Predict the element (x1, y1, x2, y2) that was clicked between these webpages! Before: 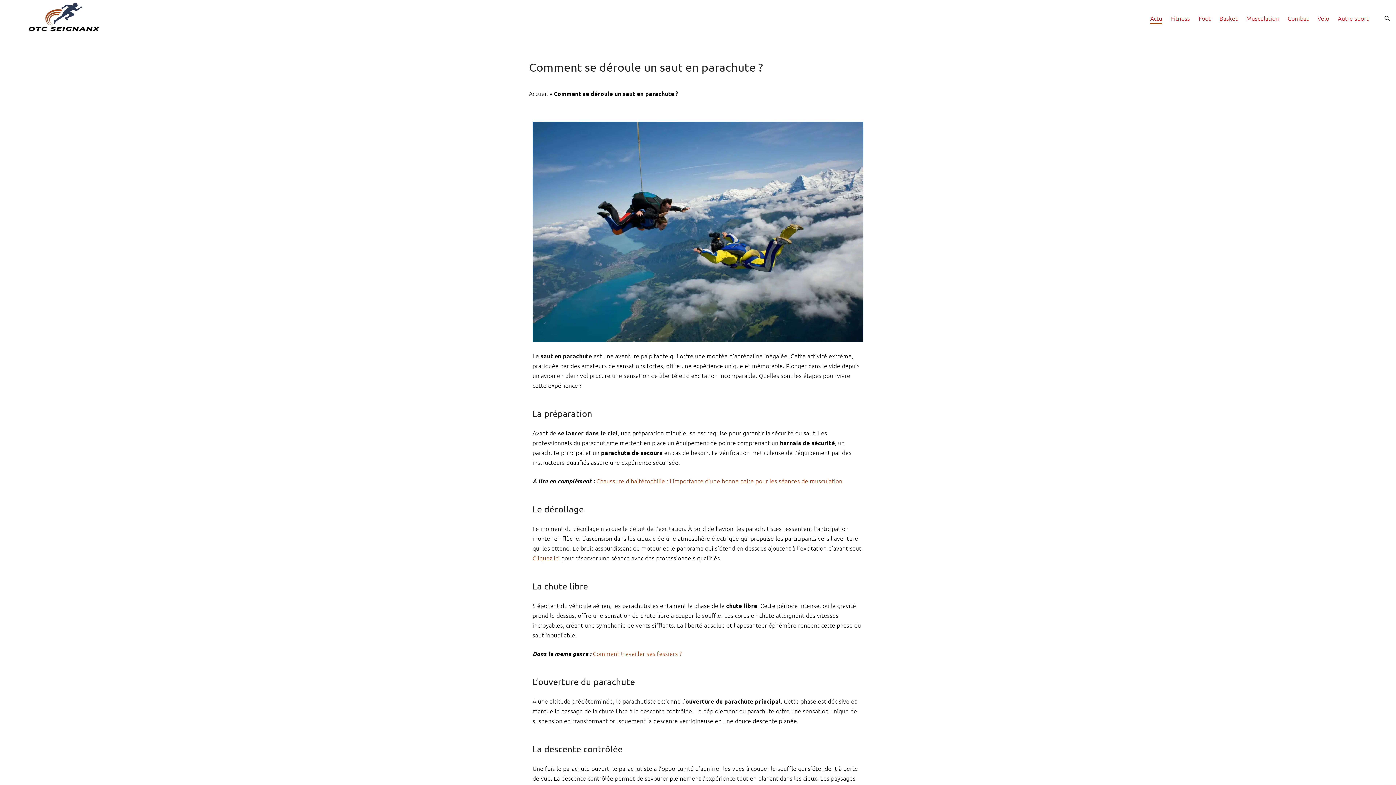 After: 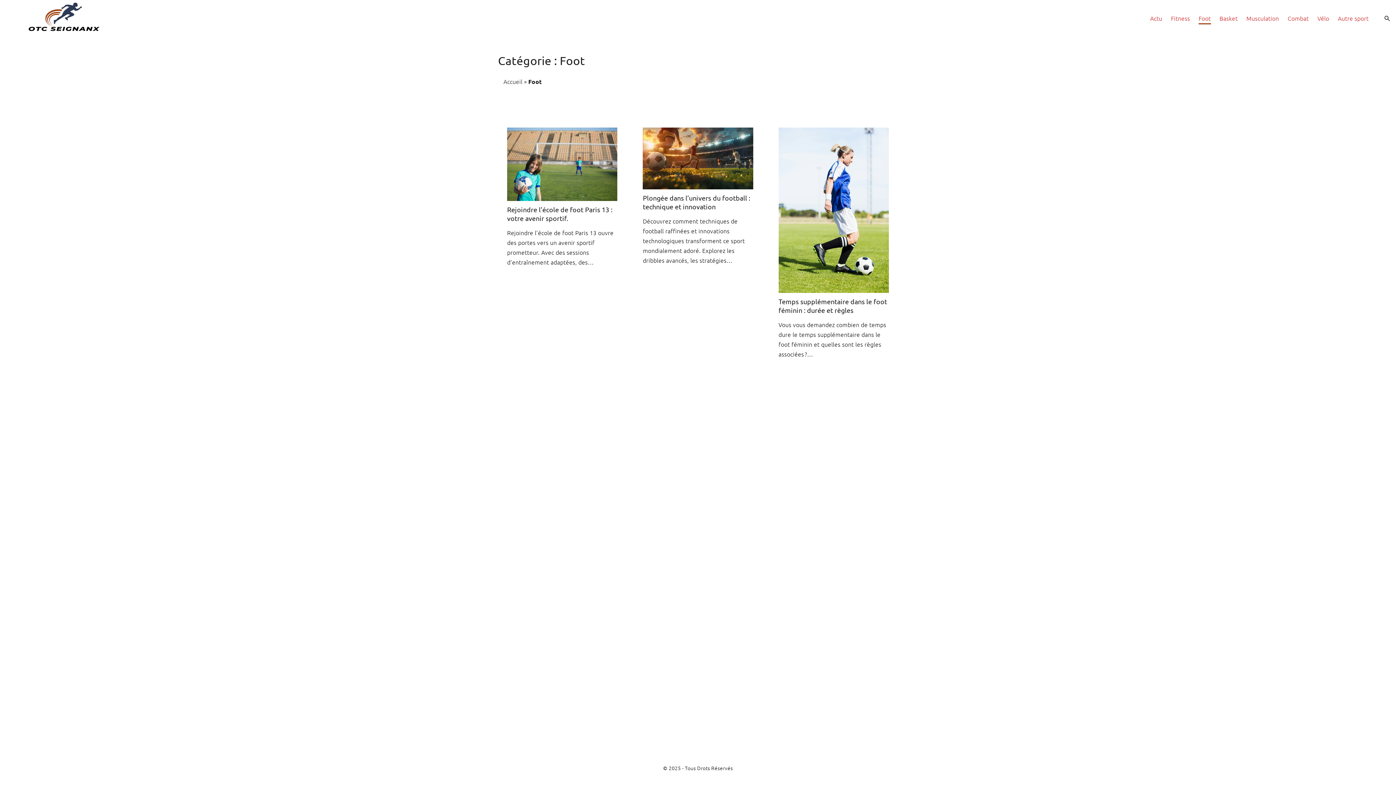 Action: label: Foot bbox: (1199, 12, 1211, 24)